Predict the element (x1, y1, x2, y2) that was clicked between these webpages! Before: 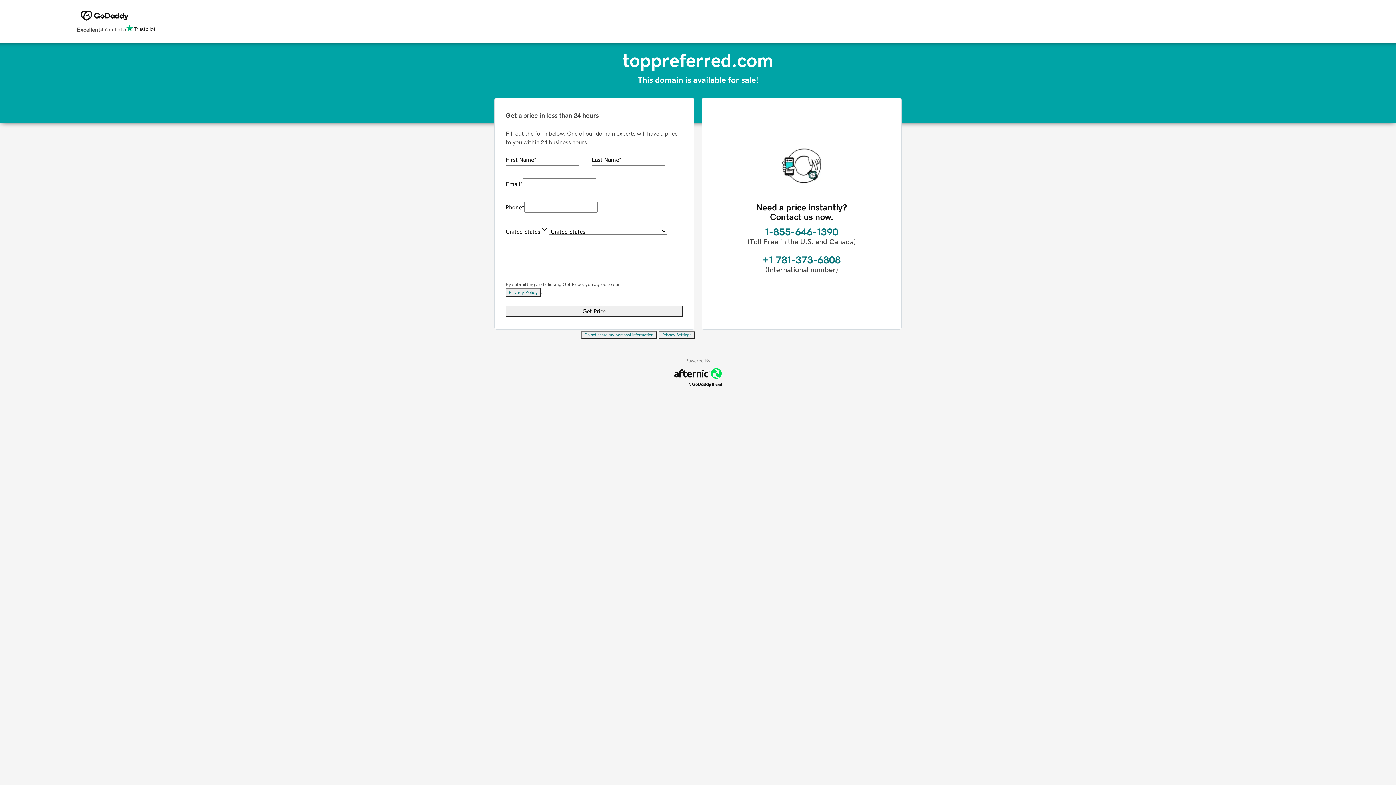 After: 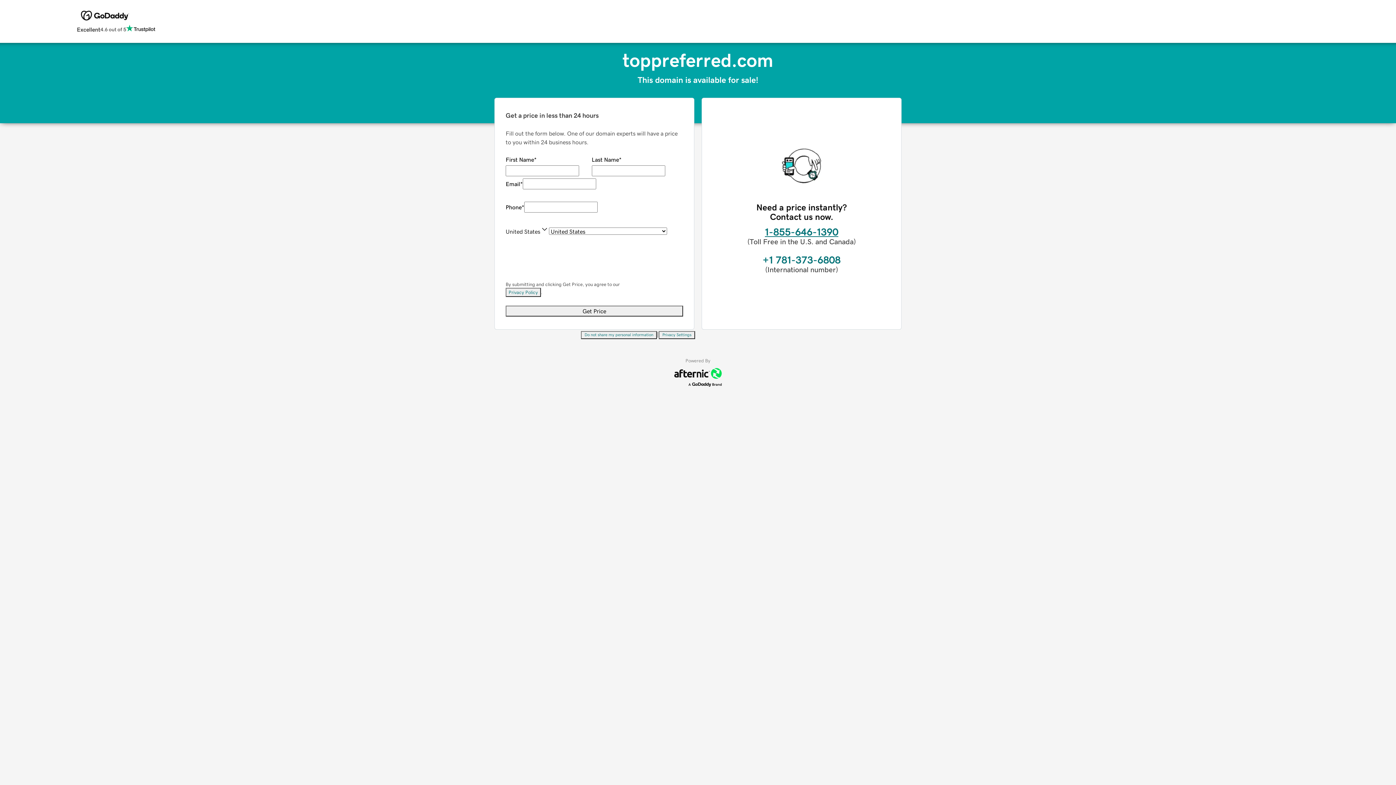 Action: label: 1-855-646-1390 bbox: (765, 226, 838, 237)